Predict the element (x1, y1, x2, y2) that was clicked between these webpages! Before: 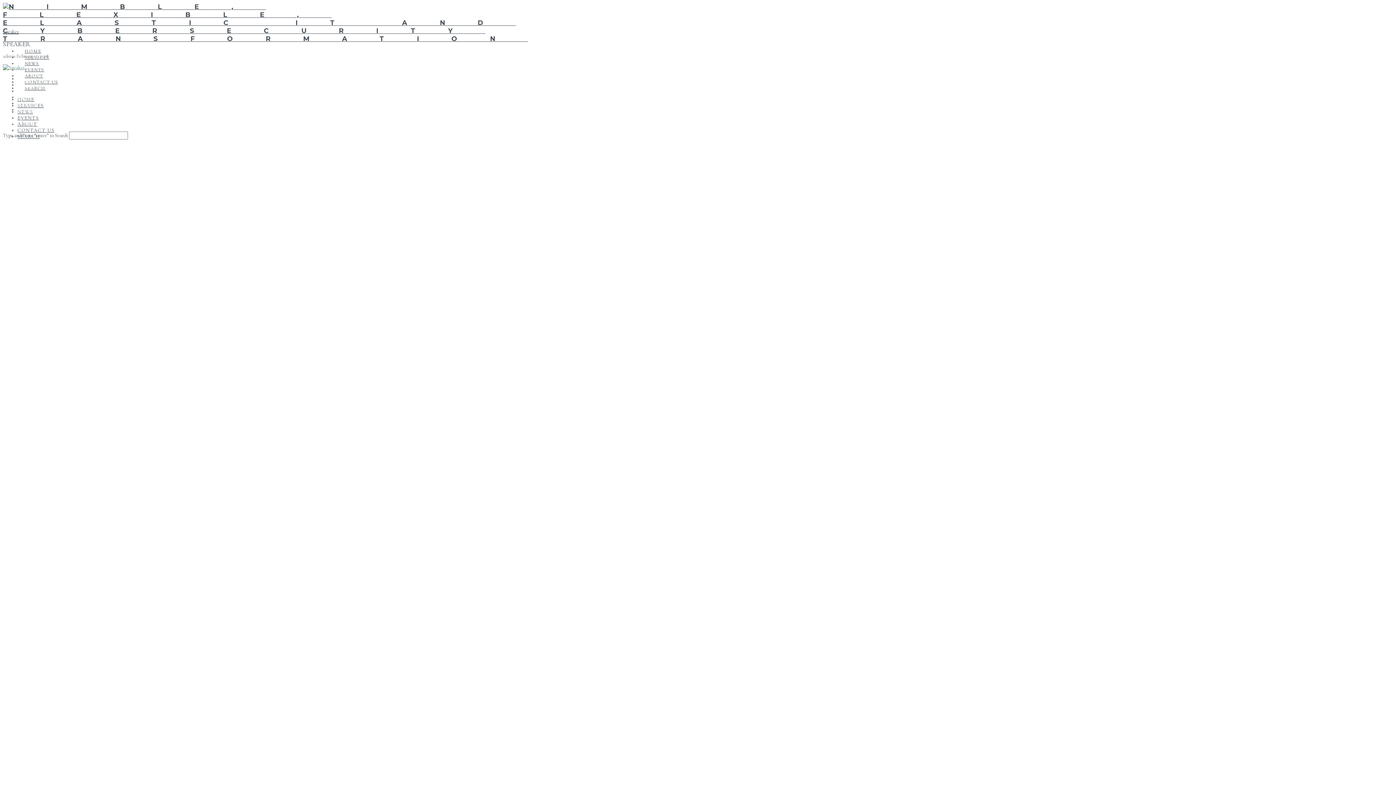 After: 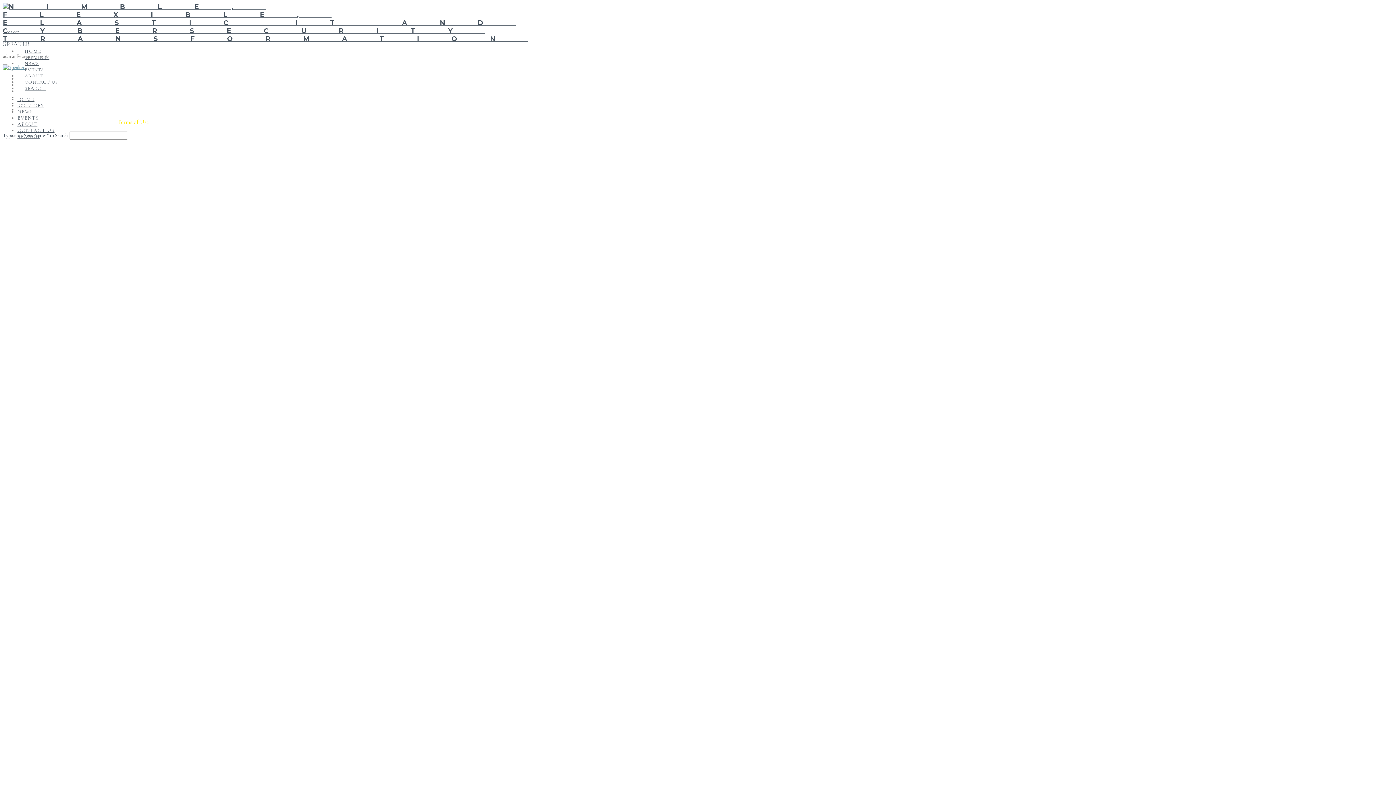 Action: bbox: (117, 118, 149, 125) label: Terms of Use